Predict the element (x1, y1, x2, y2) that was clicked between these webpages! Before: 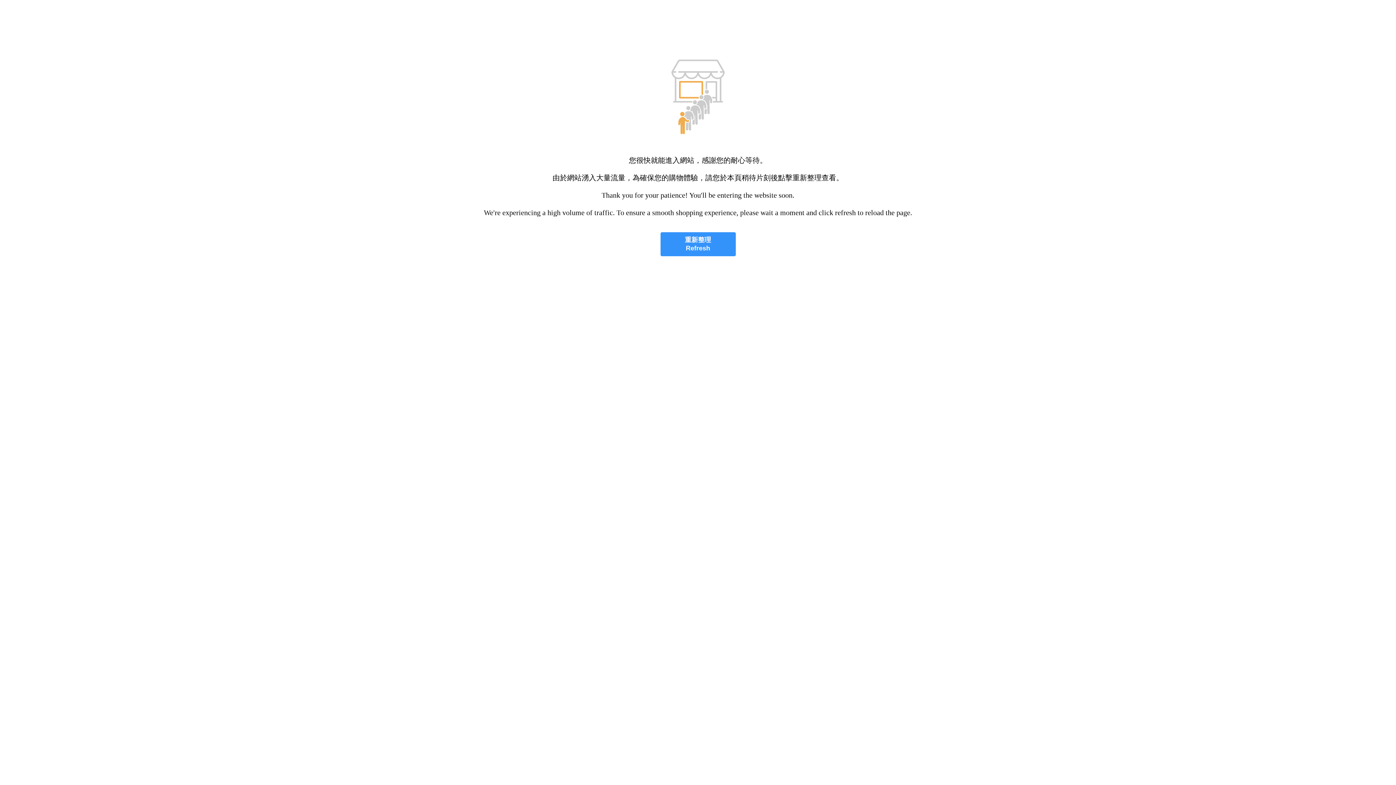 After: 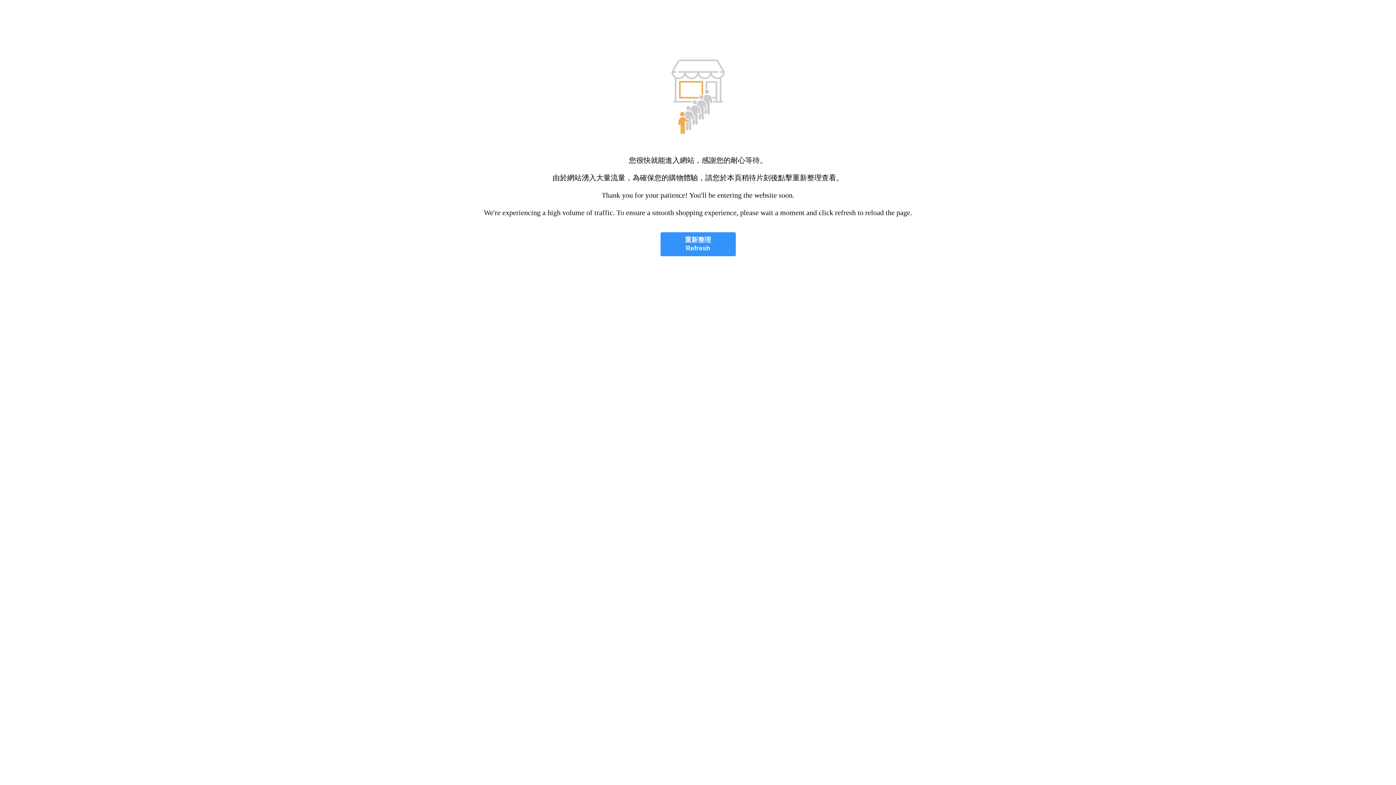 Action: label: 重新整理
Refresh bbox: (660, 232, 735, 256)